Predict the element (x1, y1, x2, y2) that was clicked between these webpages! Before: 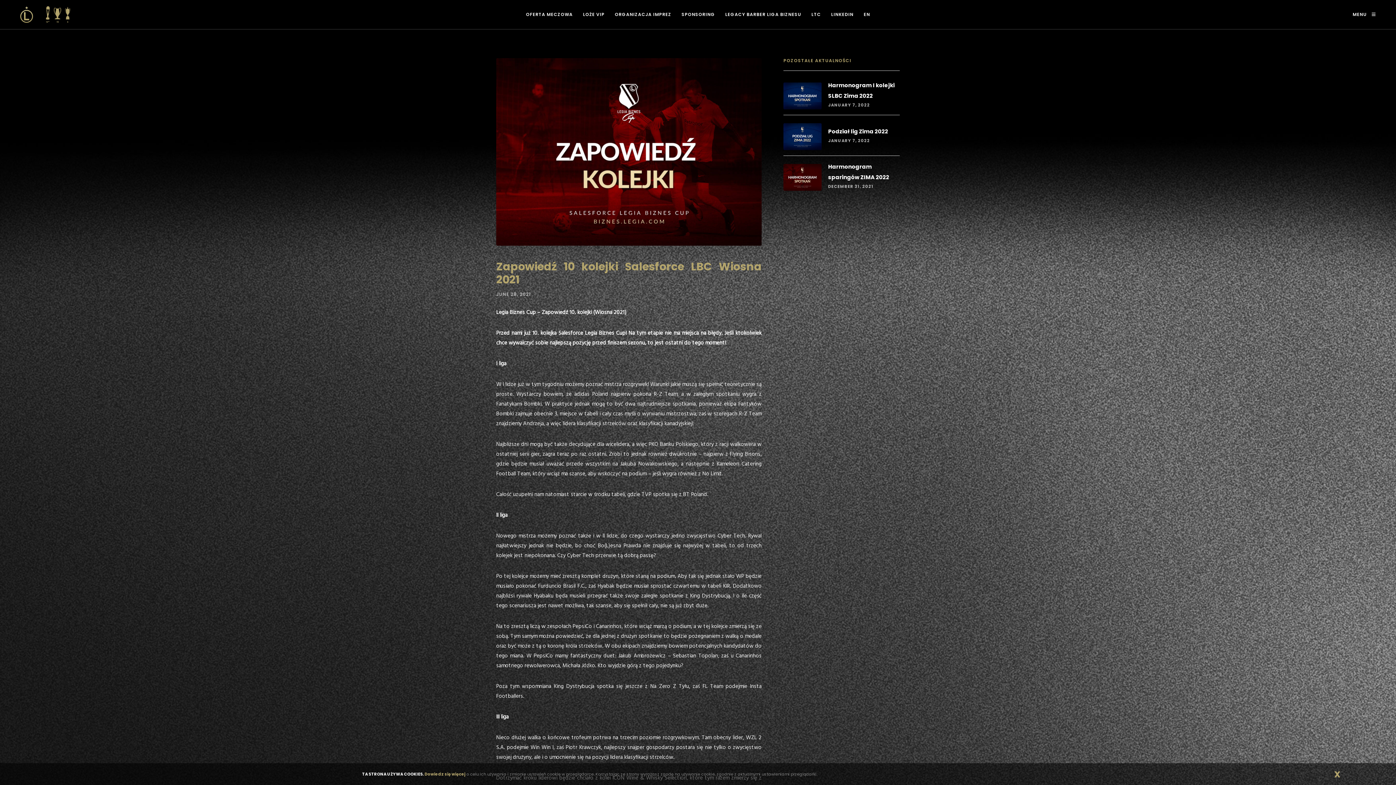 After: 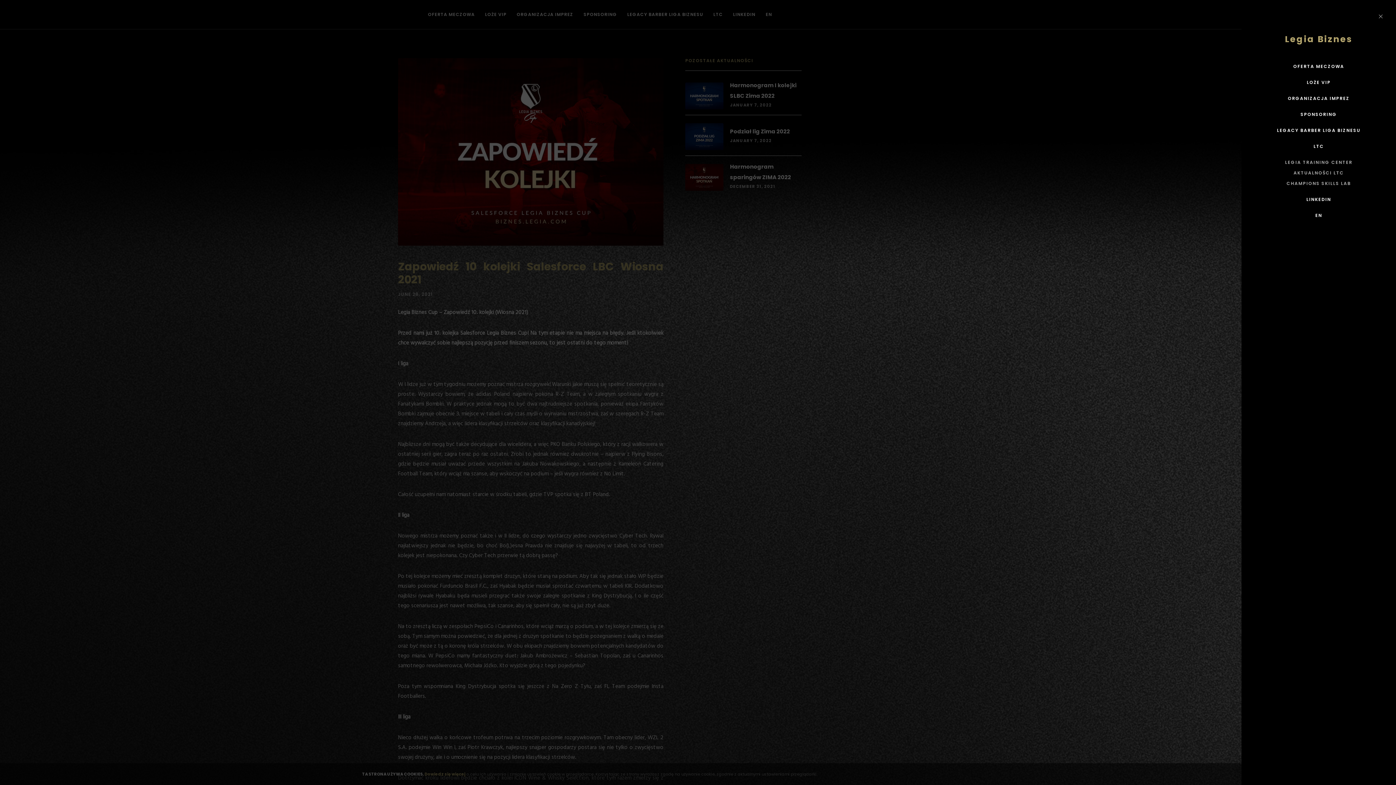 Action: bbox: (1353, 0, 1376, 29) label: MENU 